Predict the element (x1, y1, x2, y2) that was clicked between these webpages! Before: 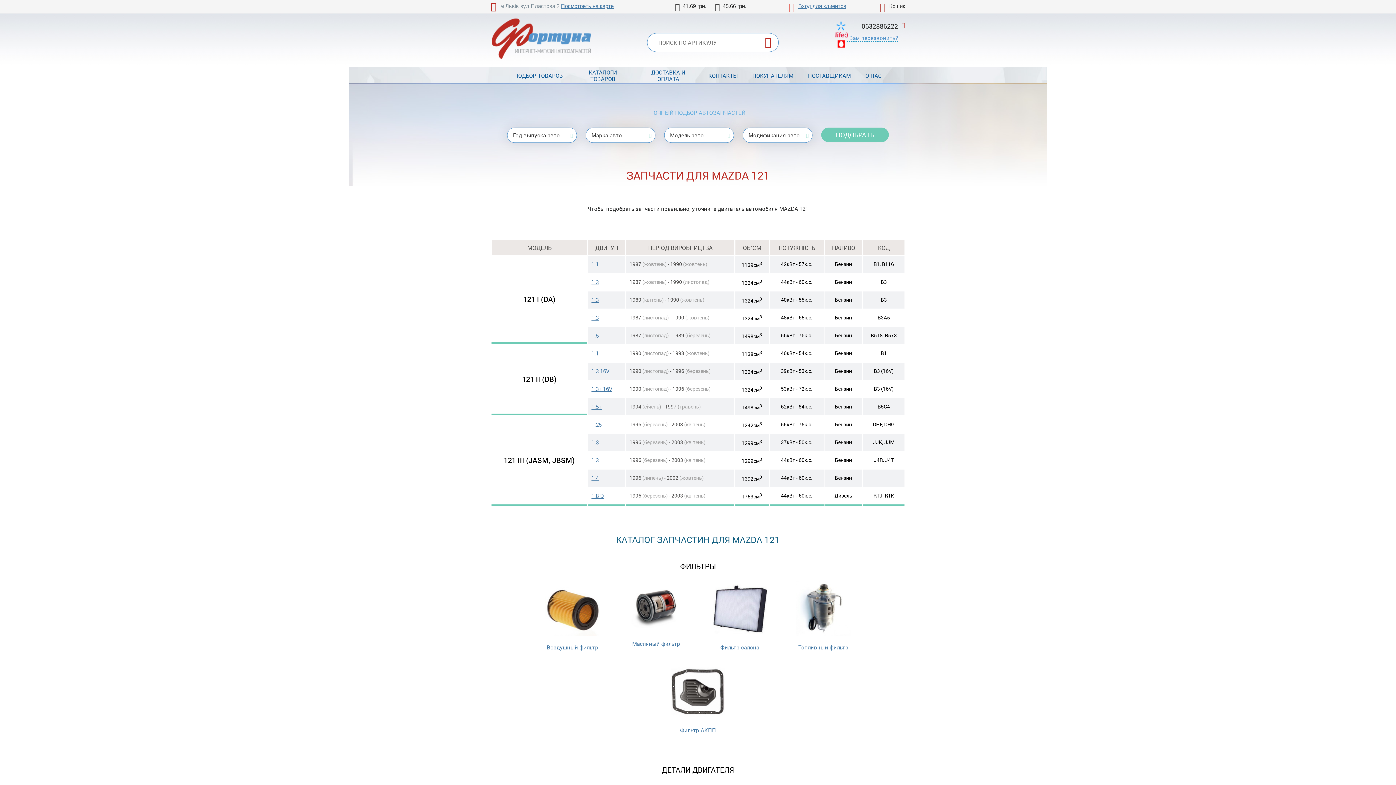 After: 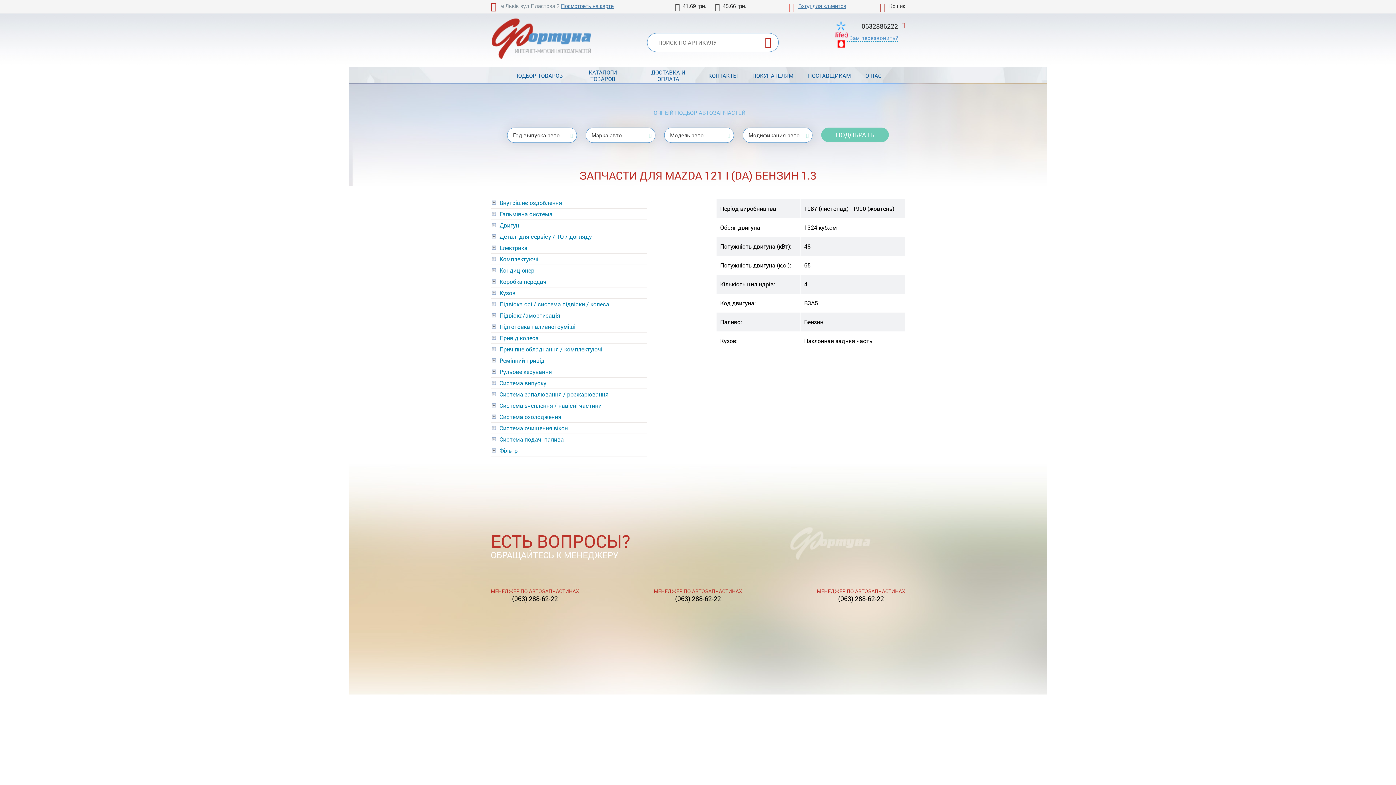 Action: bbox: (591, 314, 598, 321) label: 1.3